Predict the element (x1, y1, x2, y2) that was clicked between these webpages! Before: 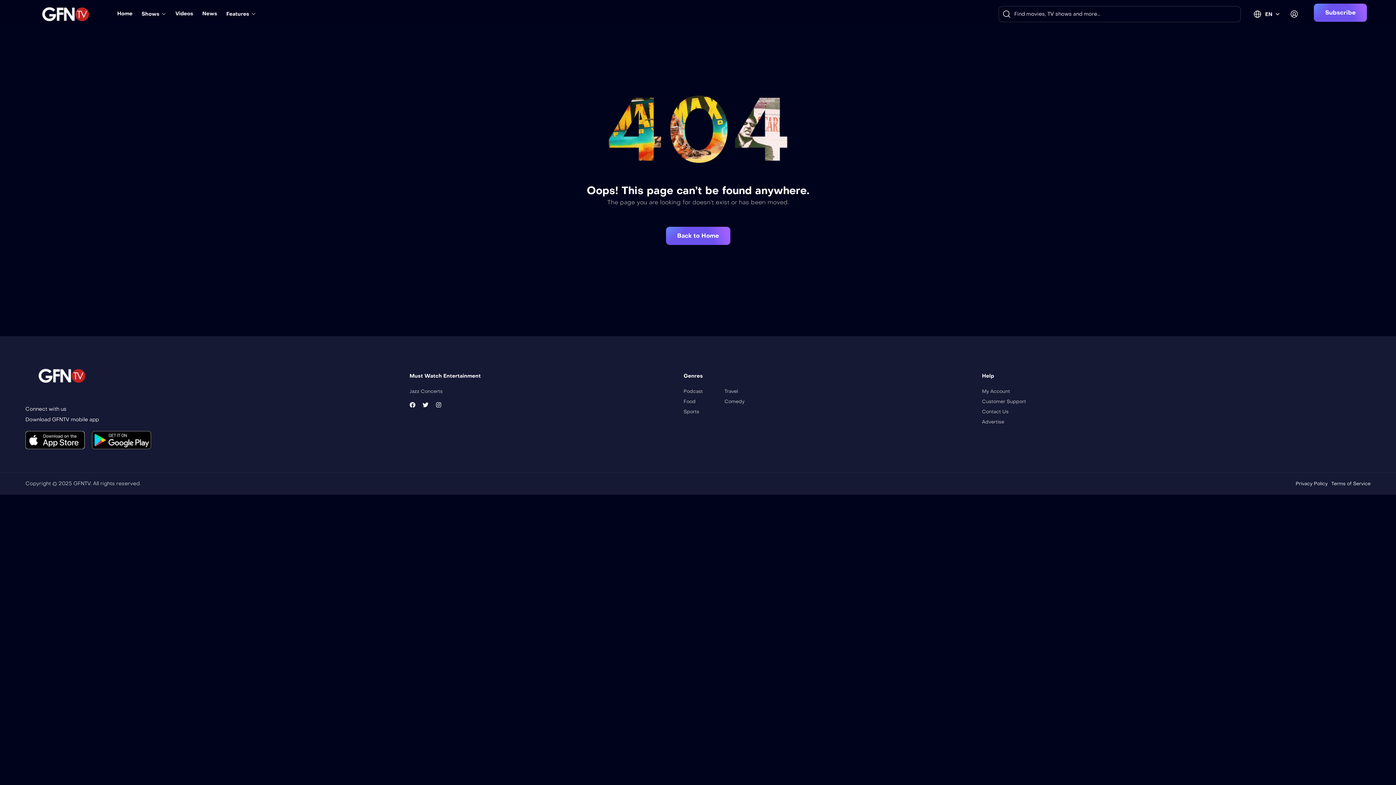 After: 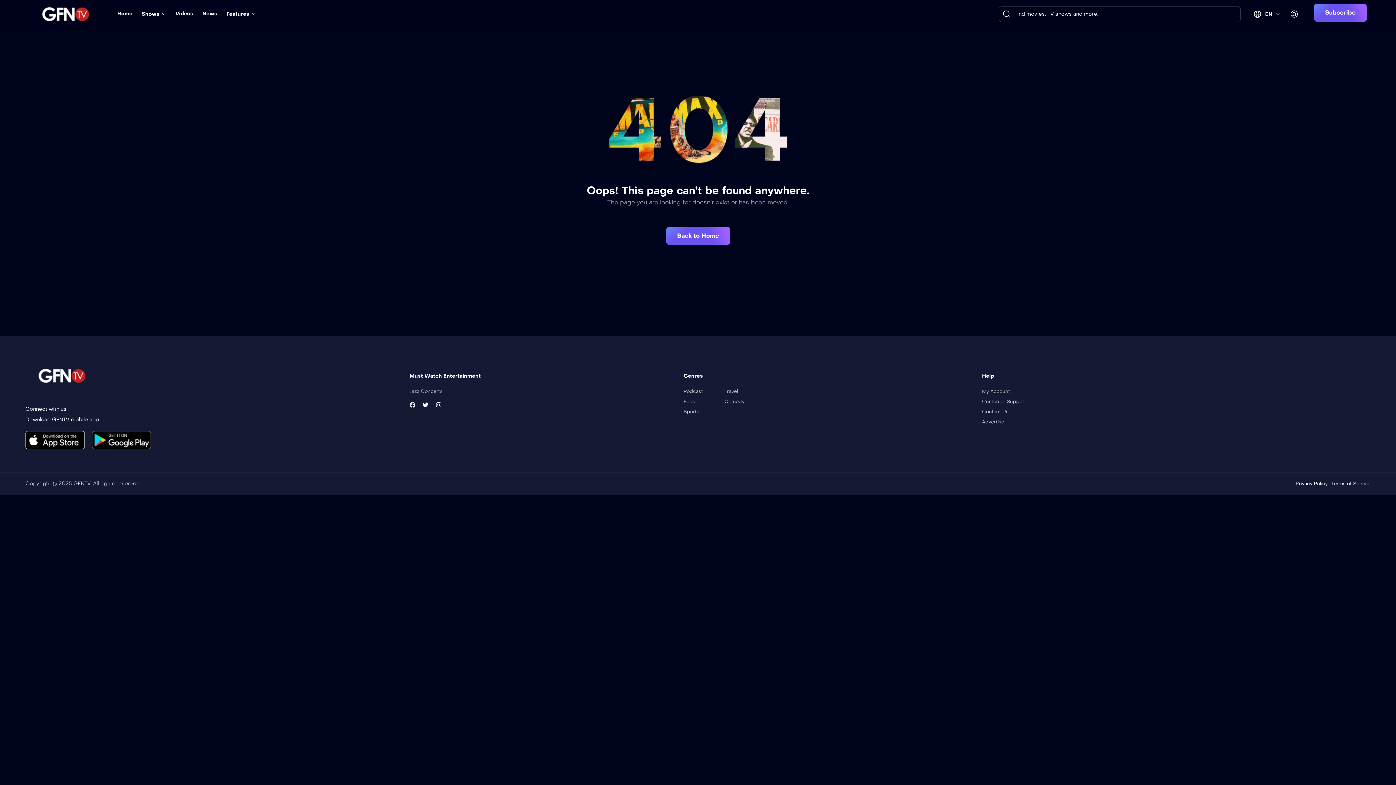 Action: label: Facebook bbox: (409, 402, 415, 407)